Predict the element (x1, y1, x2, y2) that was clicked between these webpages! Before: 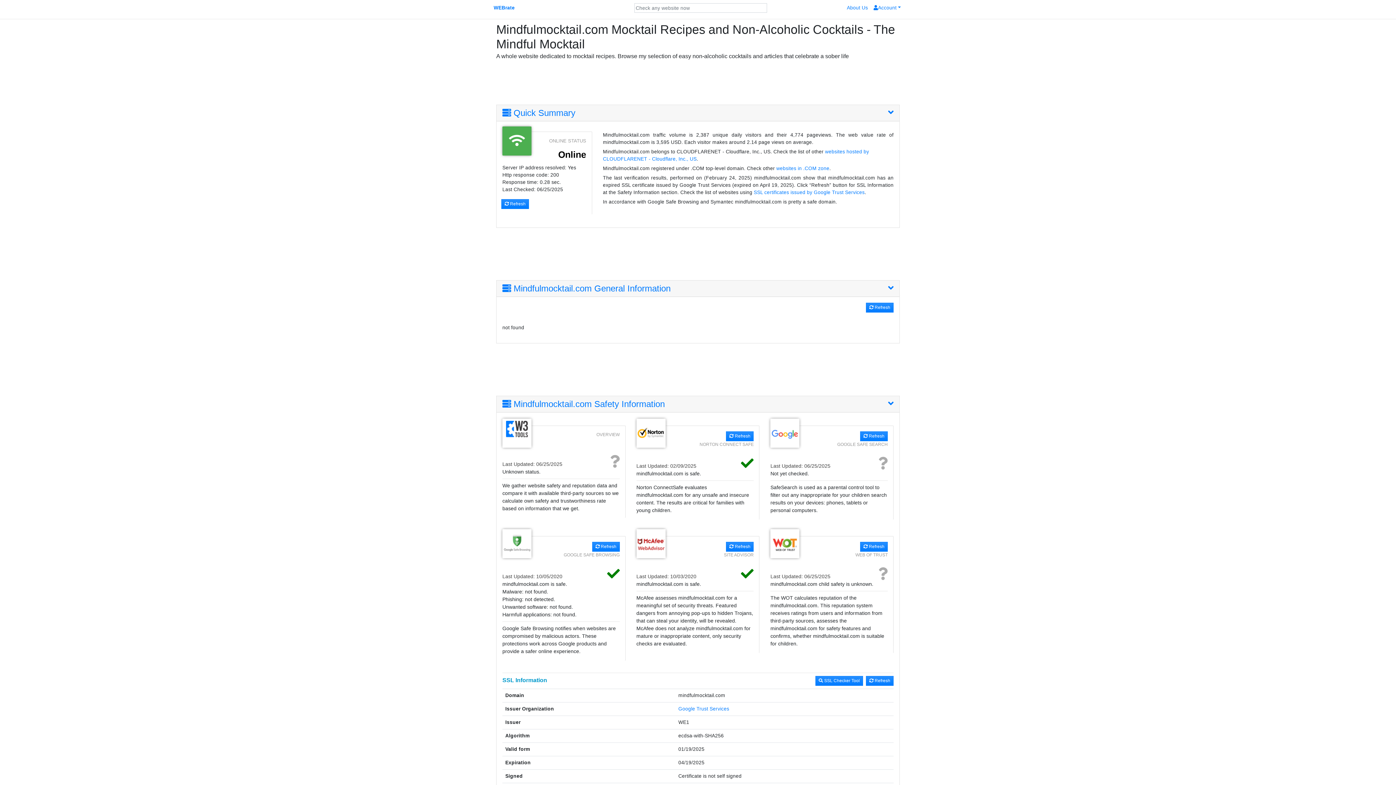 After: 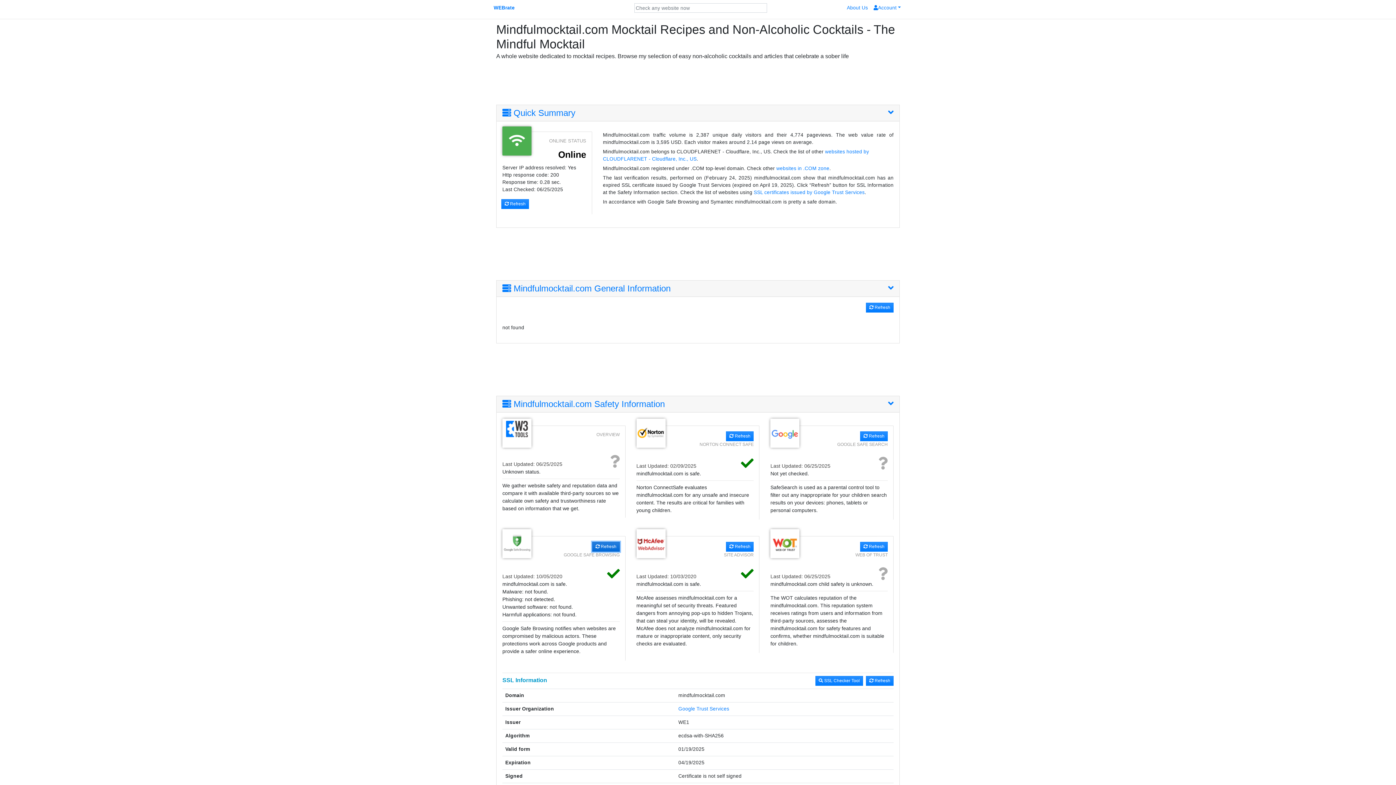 Action: bbox: (592, 542, 619, 552) label:  Refresh